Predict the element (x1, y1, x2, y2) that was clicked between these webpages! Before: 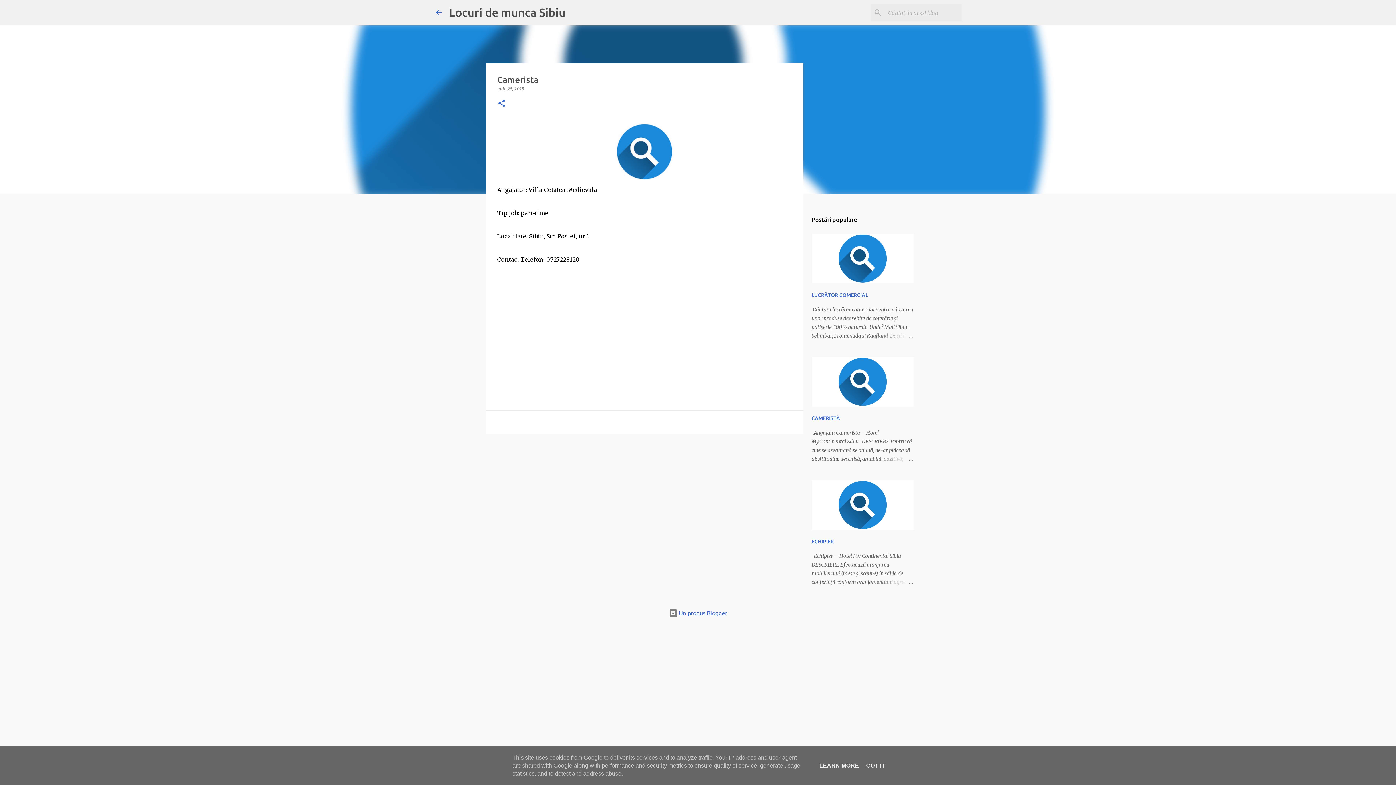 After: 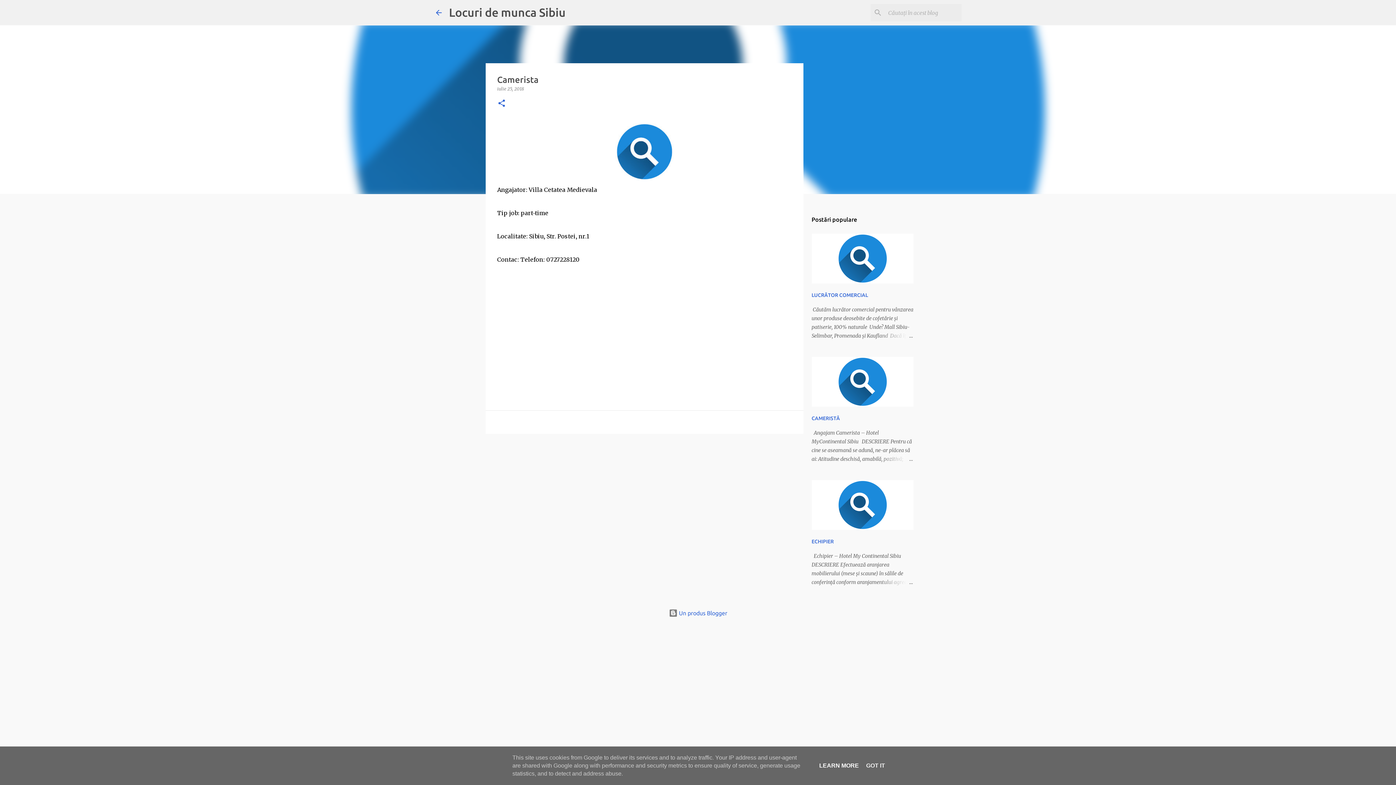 Action: label: LEARN MORE bbox: (817, 762, 861, 769)